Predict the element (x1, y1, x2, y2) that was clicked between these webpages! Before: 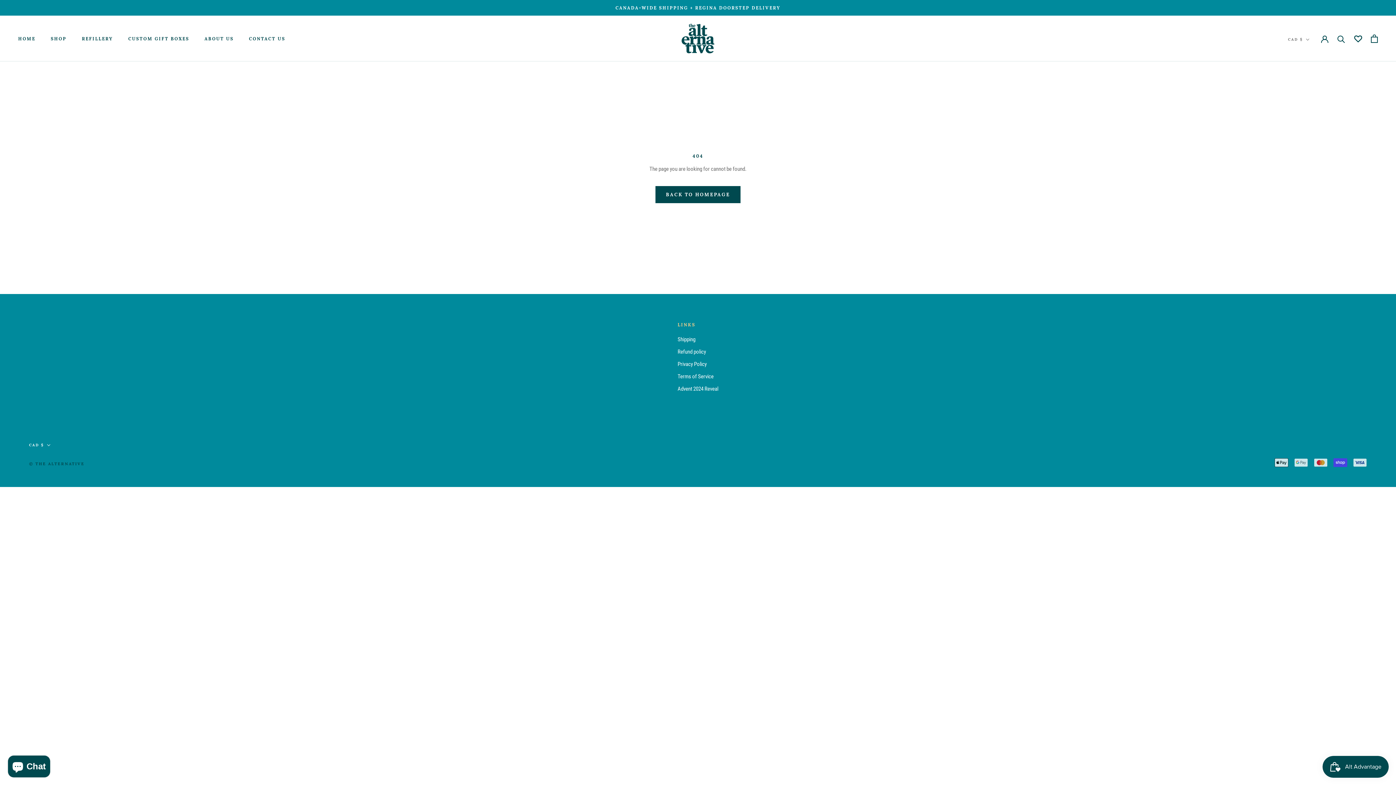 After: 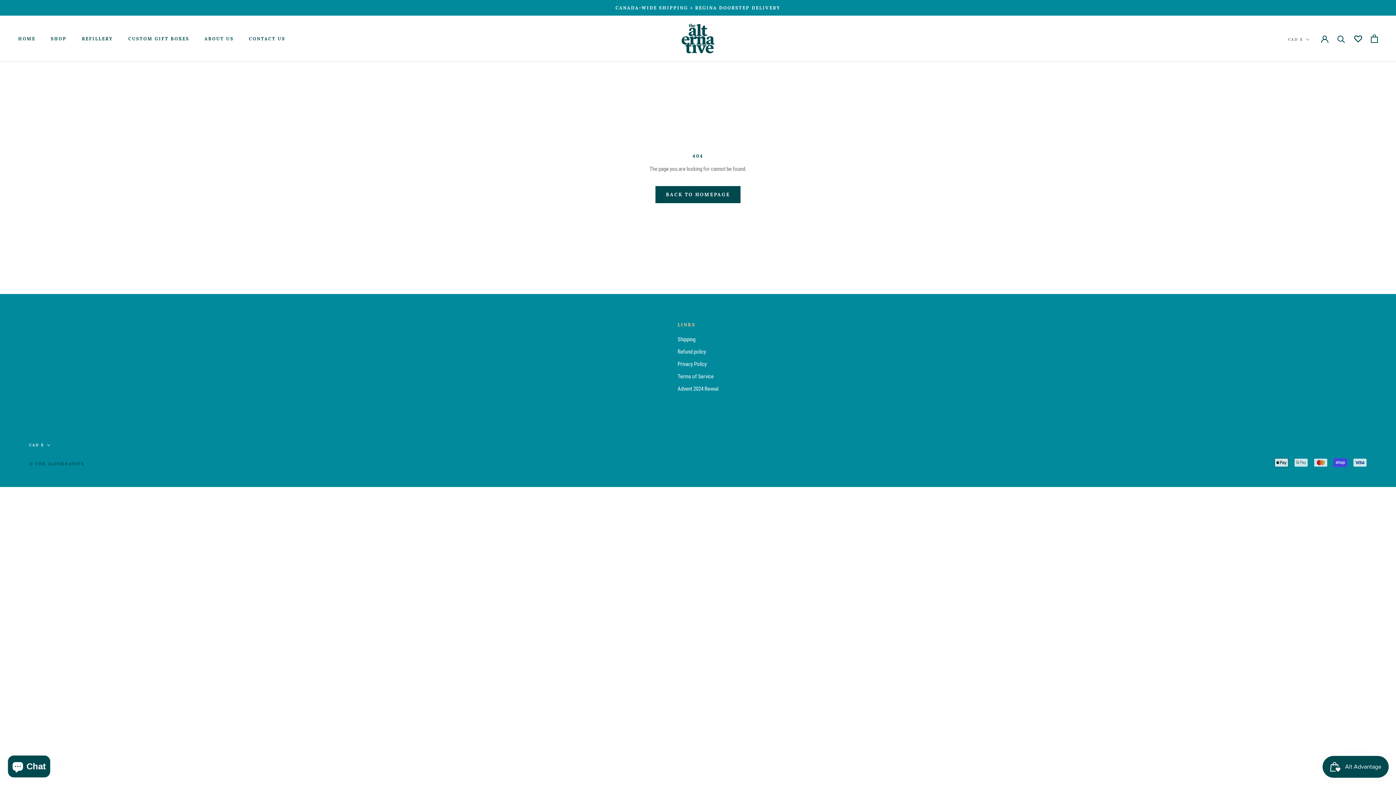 Action: bbox: (677, 385, 718, 393) label: Advent 2024 Reveal